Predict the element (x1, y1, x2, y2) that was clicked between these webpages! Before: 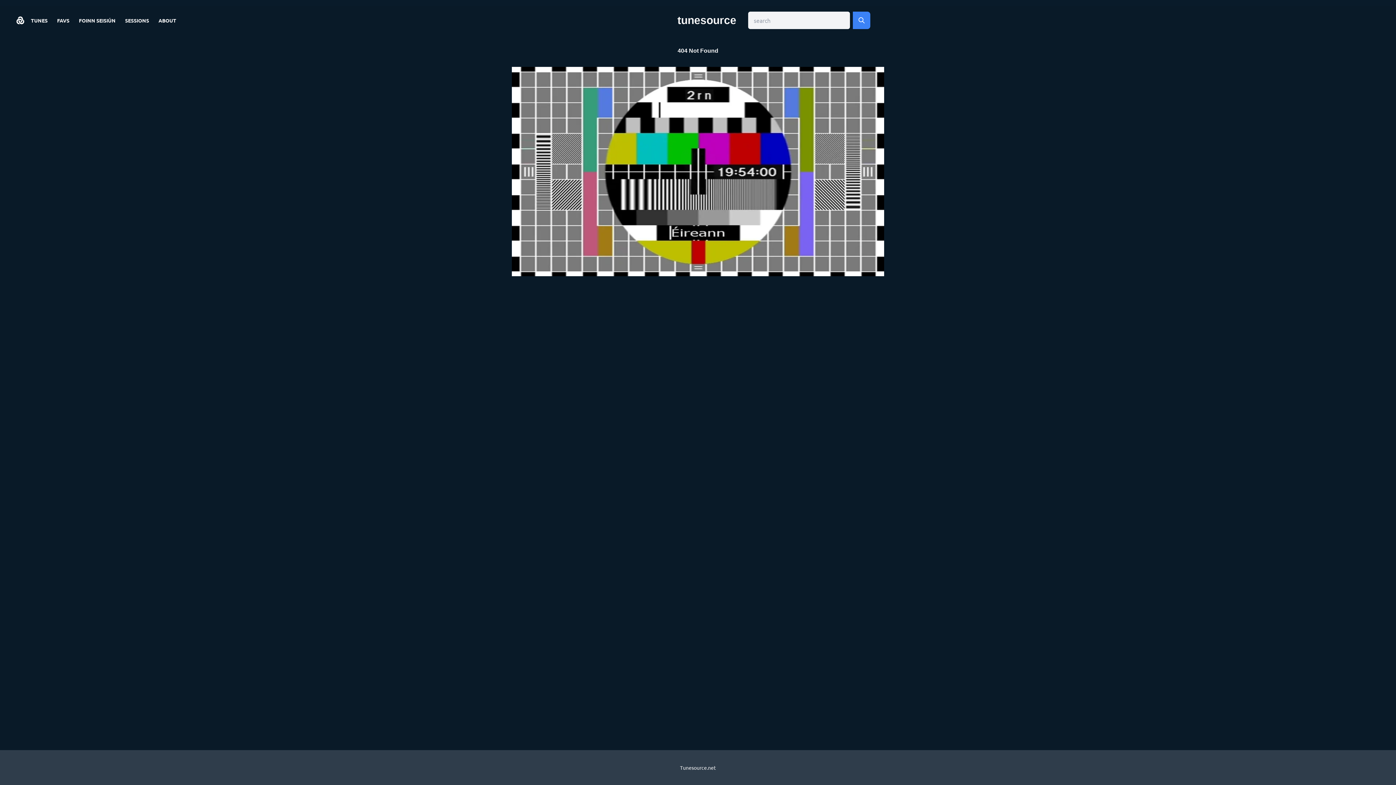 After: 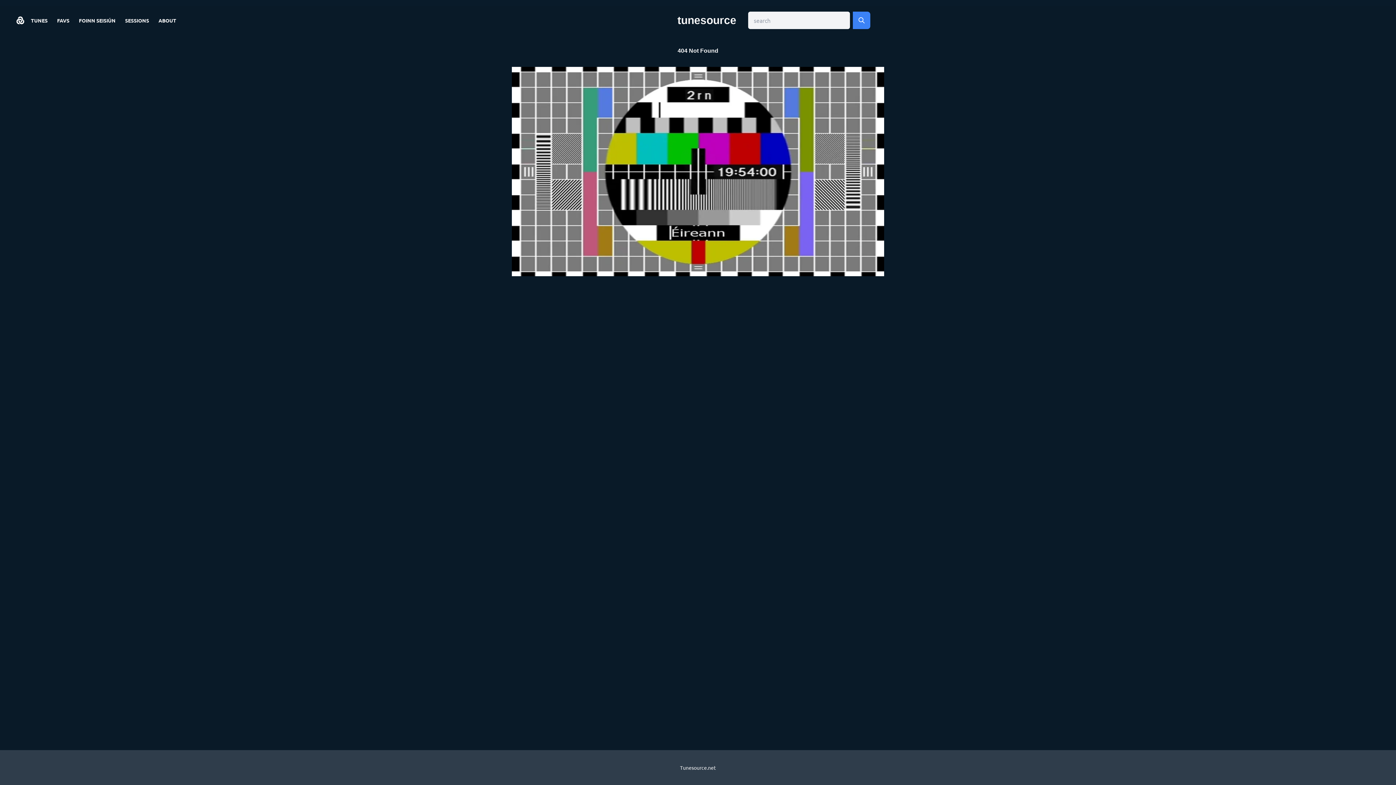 Action: label: Search bbox: (852, 11, 870, 29)